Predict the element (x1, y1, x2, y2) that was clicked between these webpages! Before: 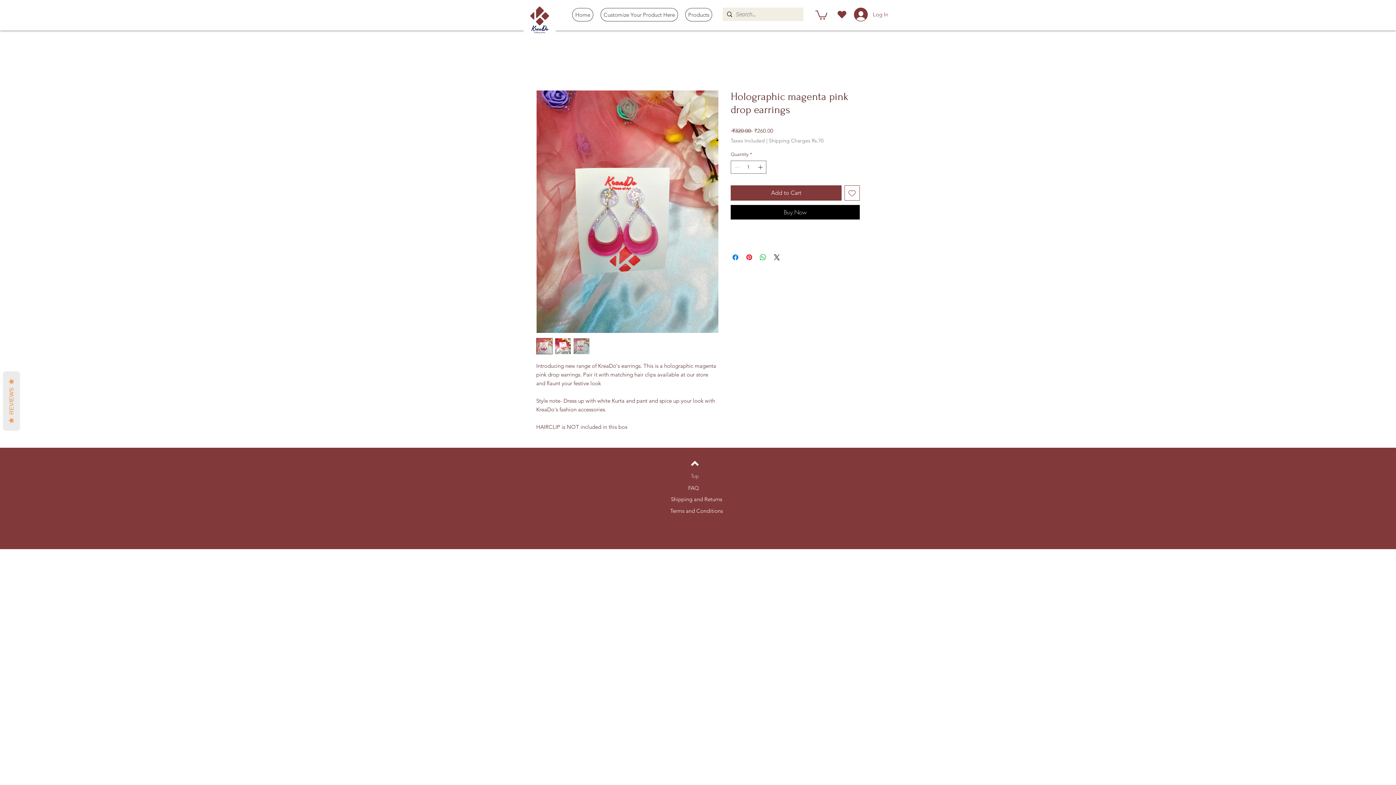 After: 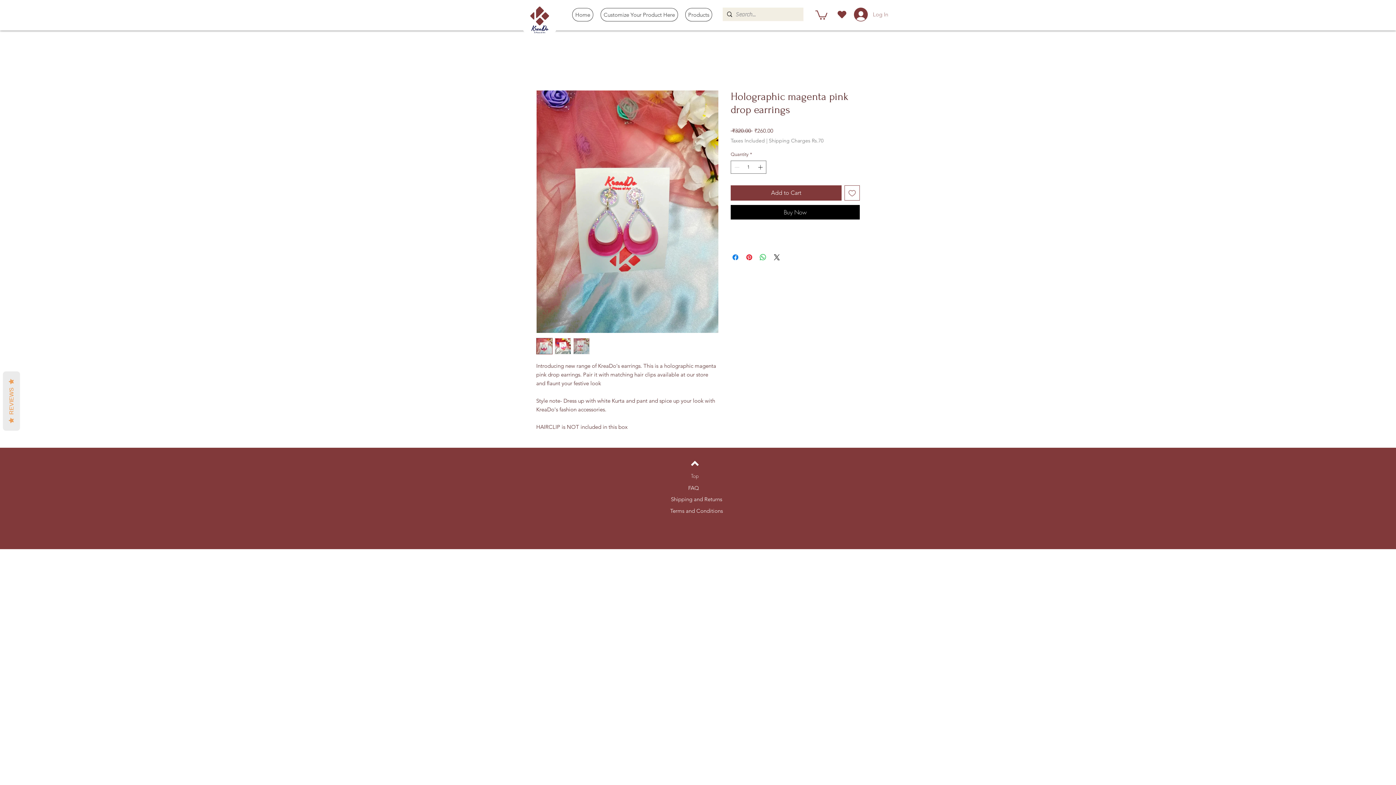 Action: bbox: (849, 5, 870, 23) label: Log In